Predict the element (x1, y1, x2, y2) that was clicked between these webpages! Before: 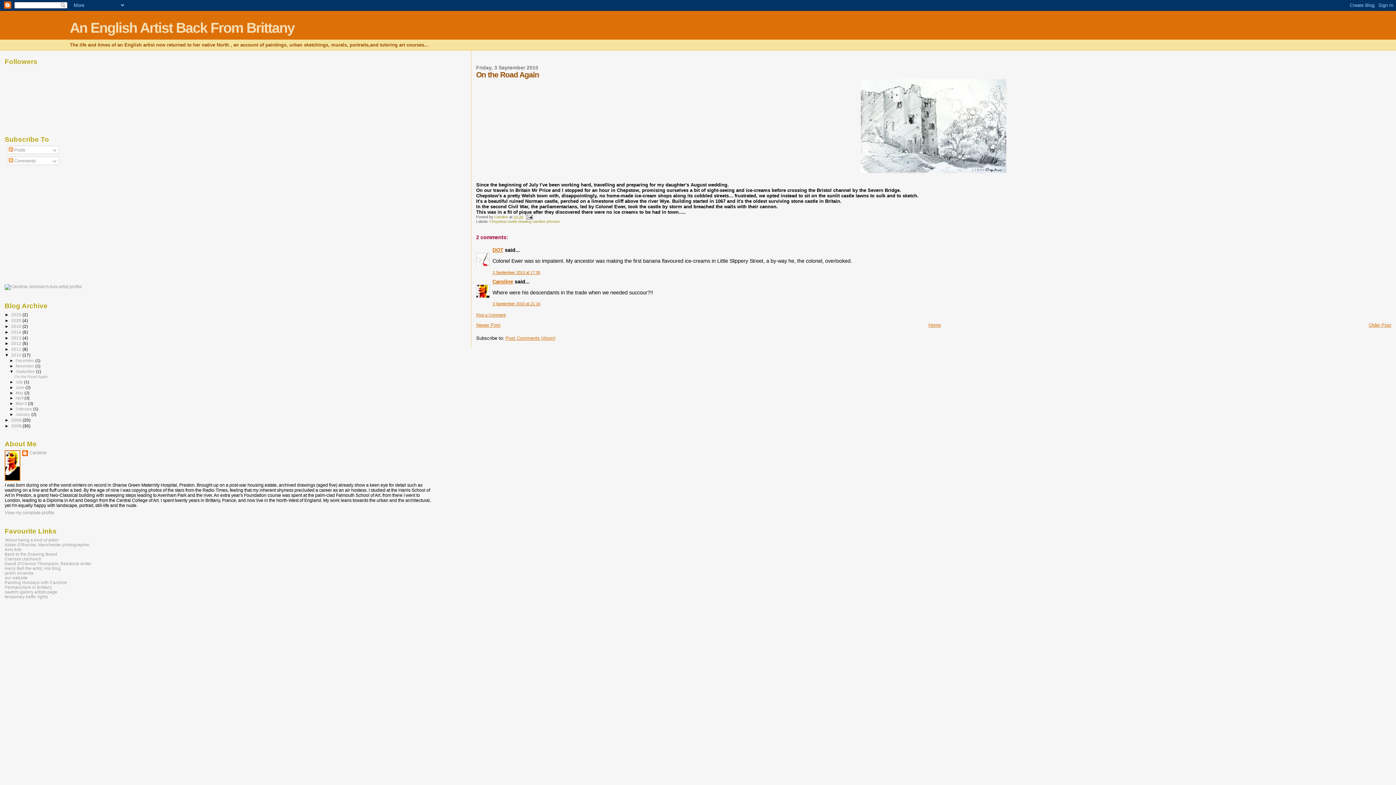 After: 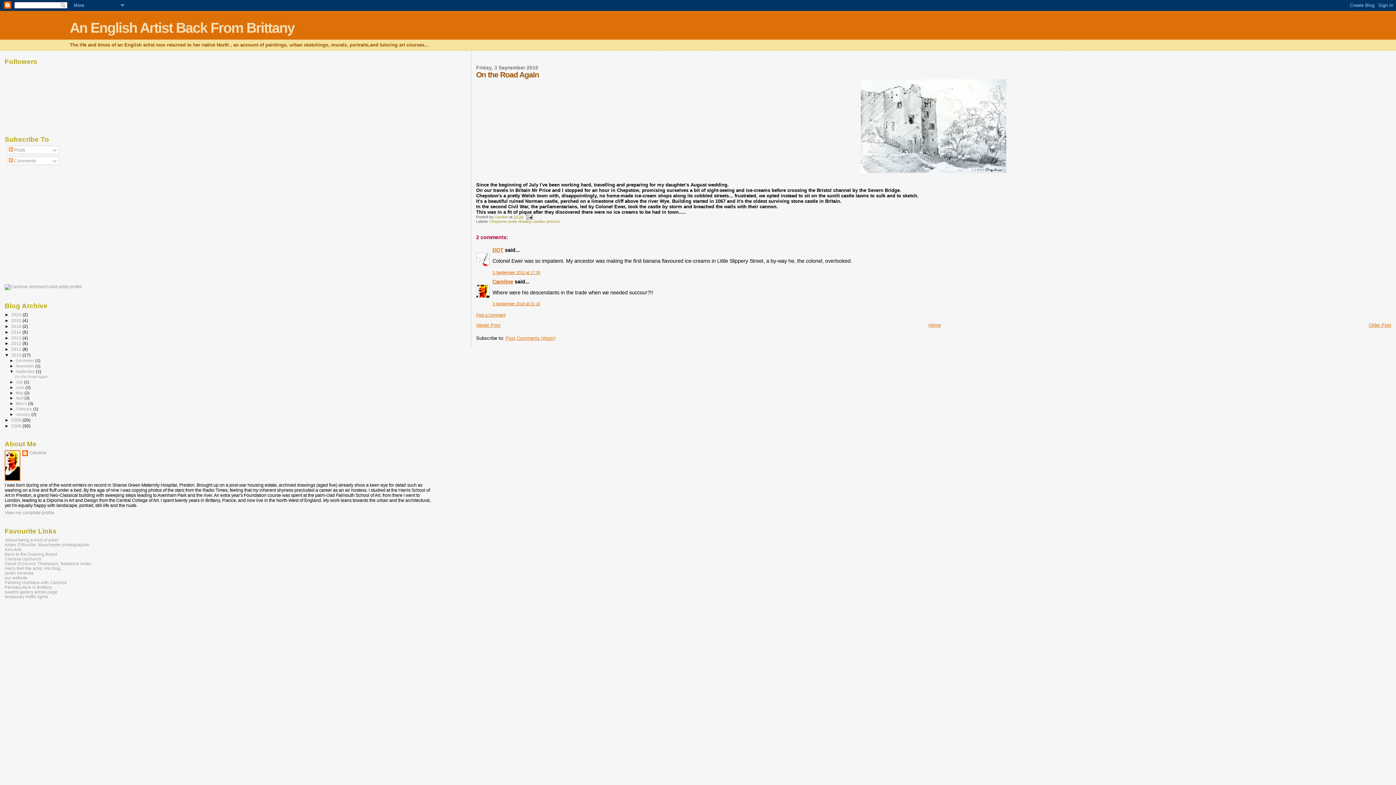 Action: label: 3 September 2010 at 17:35 bbox: (492, 270, 540, 274)